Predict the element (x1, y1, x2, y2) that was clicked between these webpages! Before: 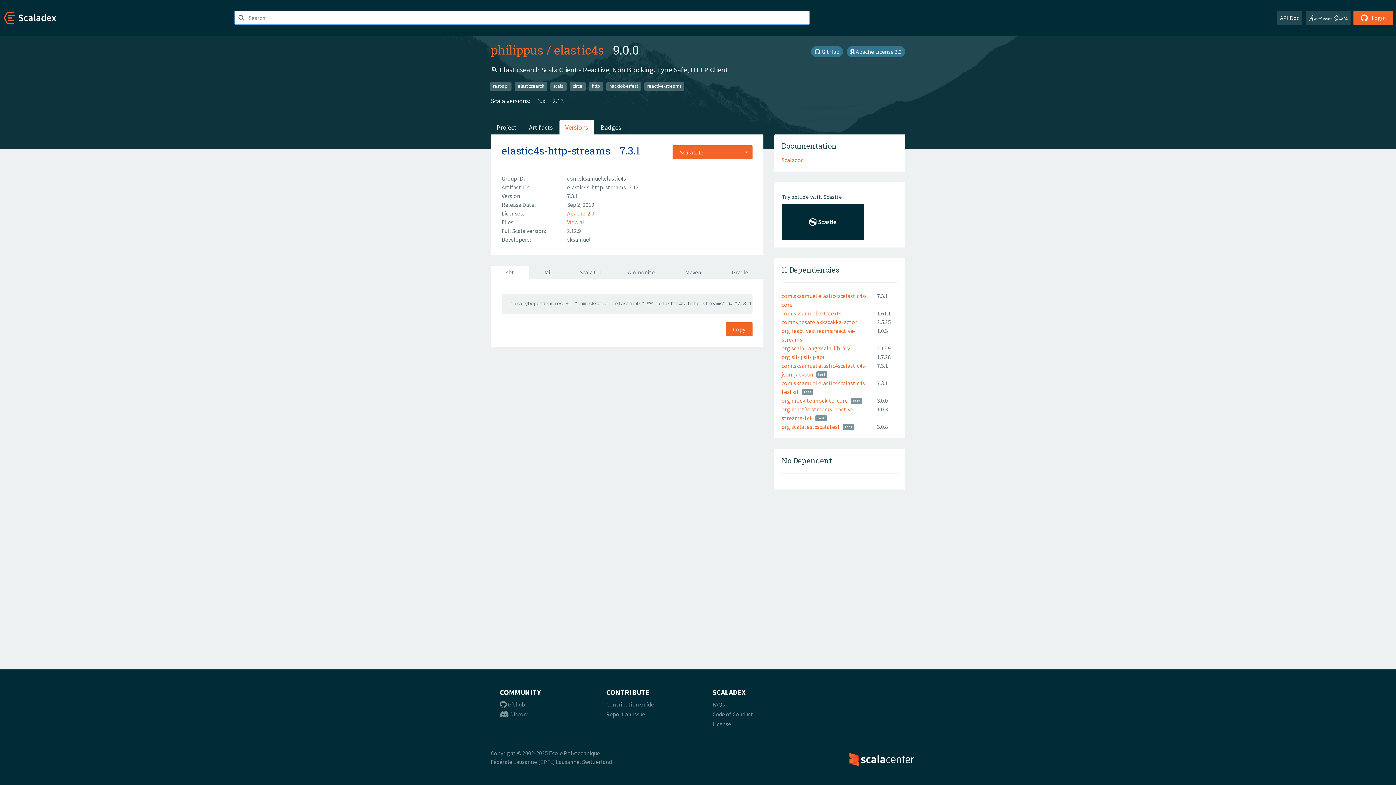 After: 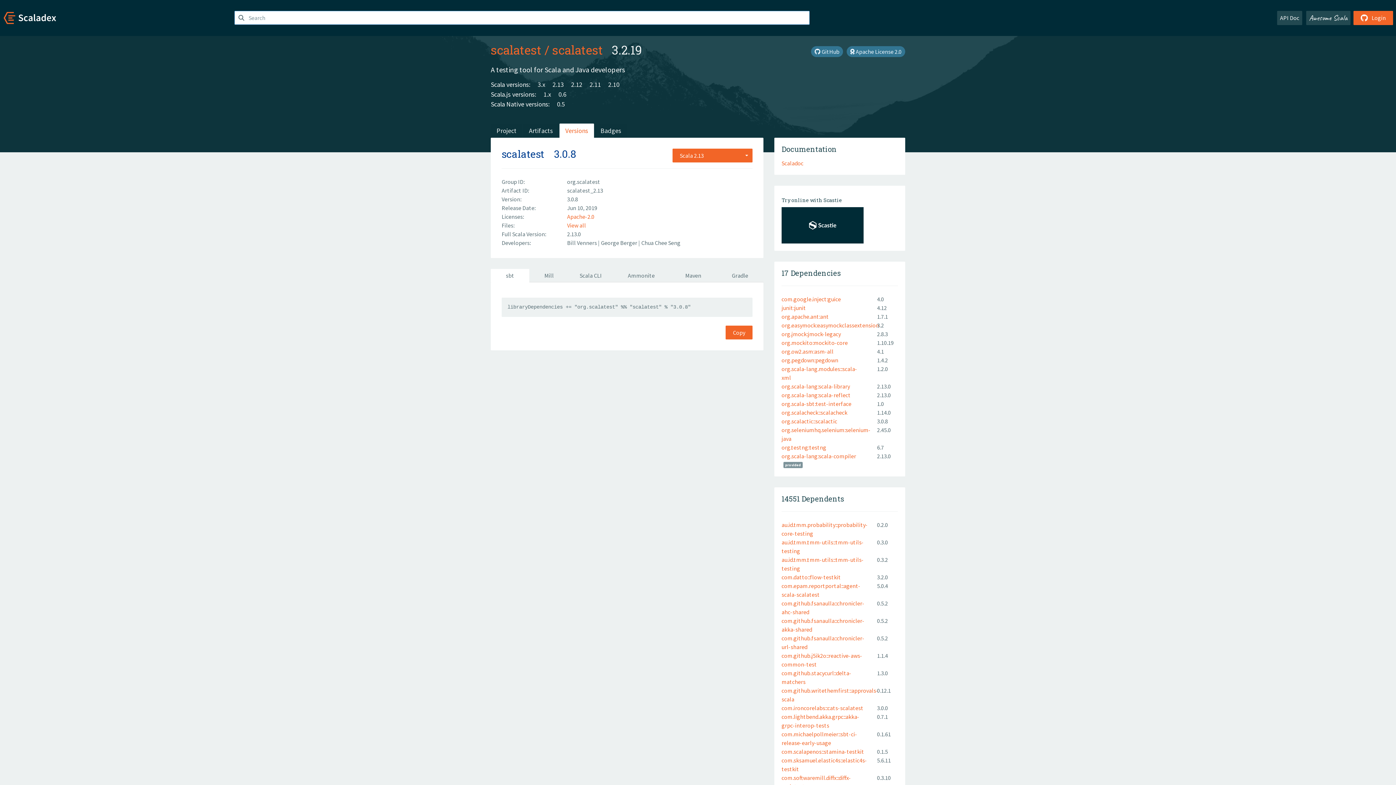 Action: label: org.scalatest::scalatest bbox: (781, 423, 840, 430)